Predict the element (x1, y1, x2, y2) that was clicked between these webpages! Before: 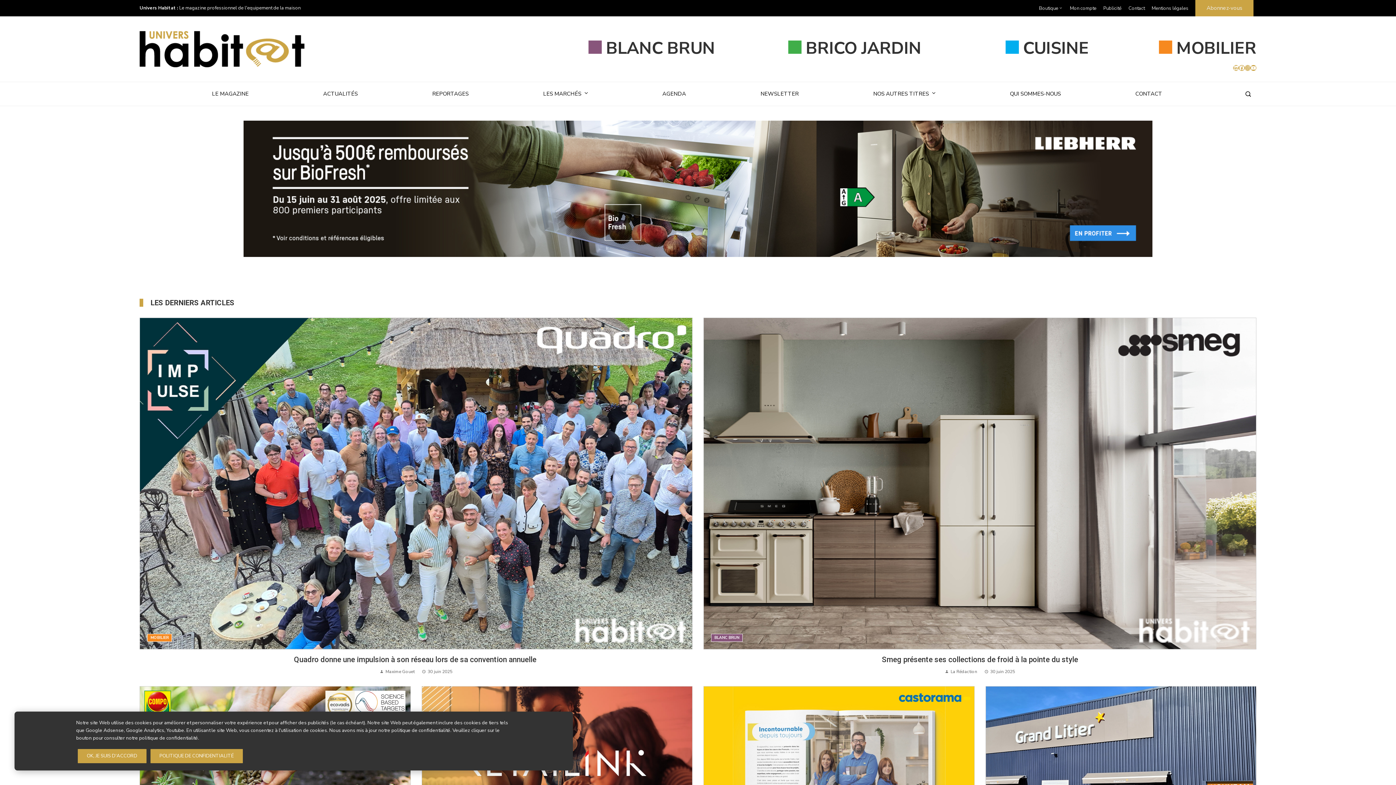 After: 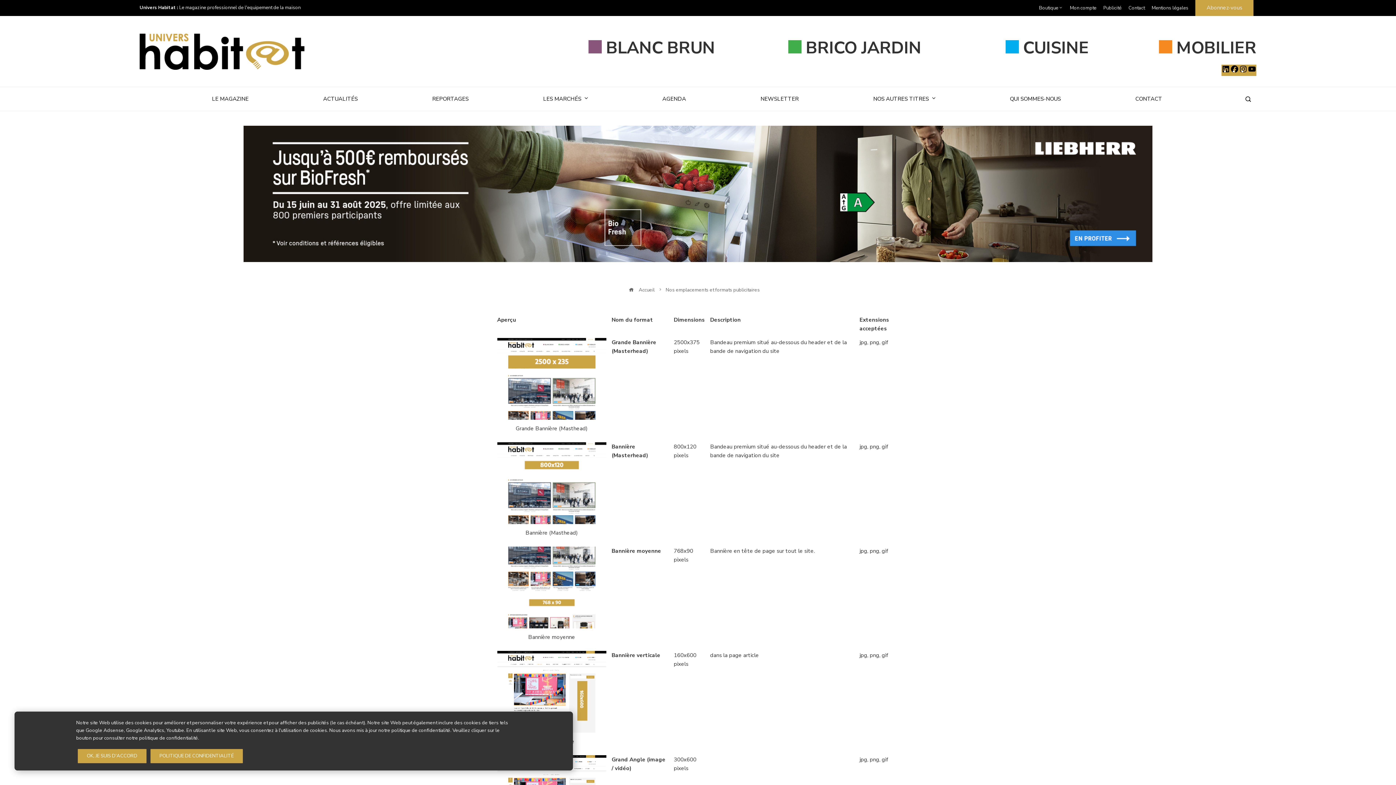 Action: label: Publicité bbox: (1103, 0, 1121, 16)